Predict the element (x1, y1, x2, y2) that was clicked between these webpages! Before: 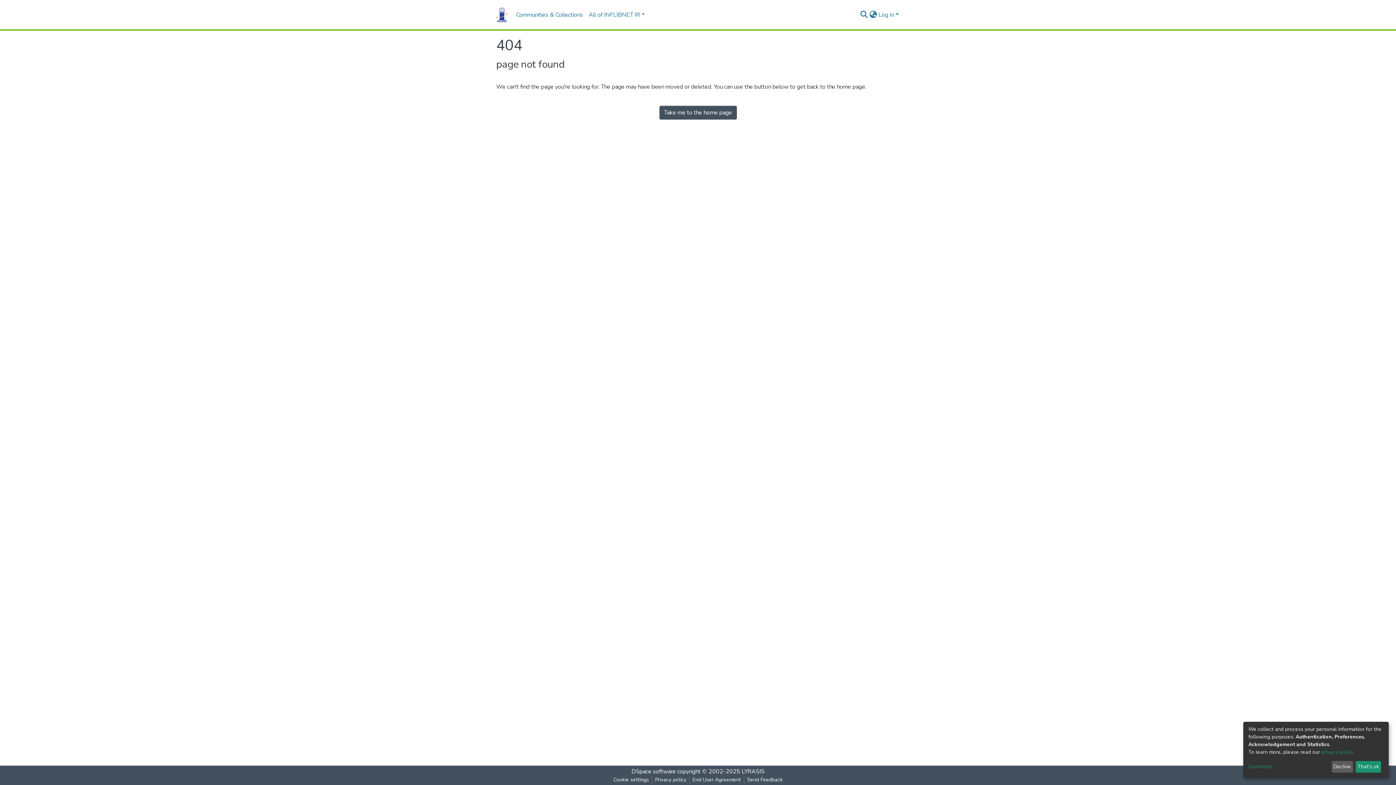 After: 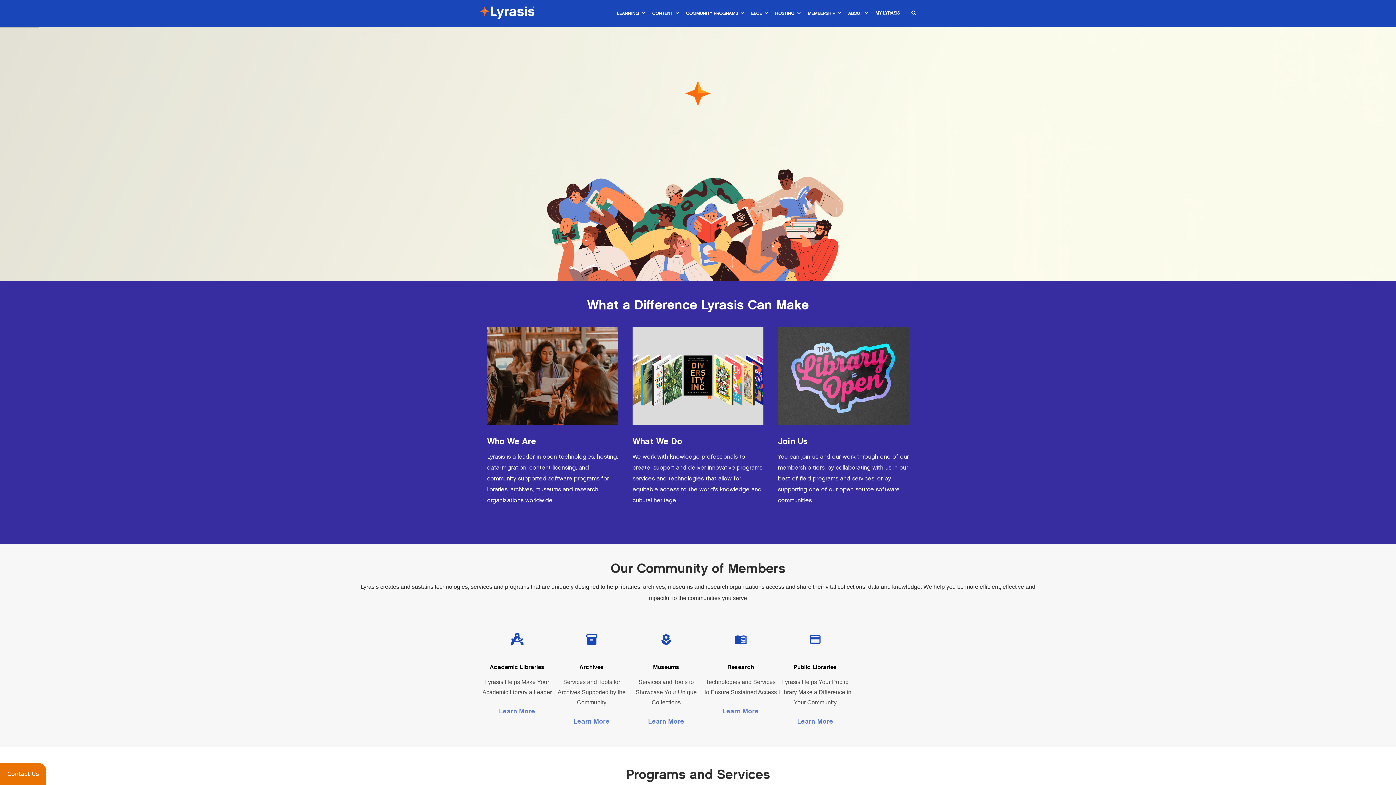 Action: bbox: (741, 768, 764, 776) label: LYRASIS